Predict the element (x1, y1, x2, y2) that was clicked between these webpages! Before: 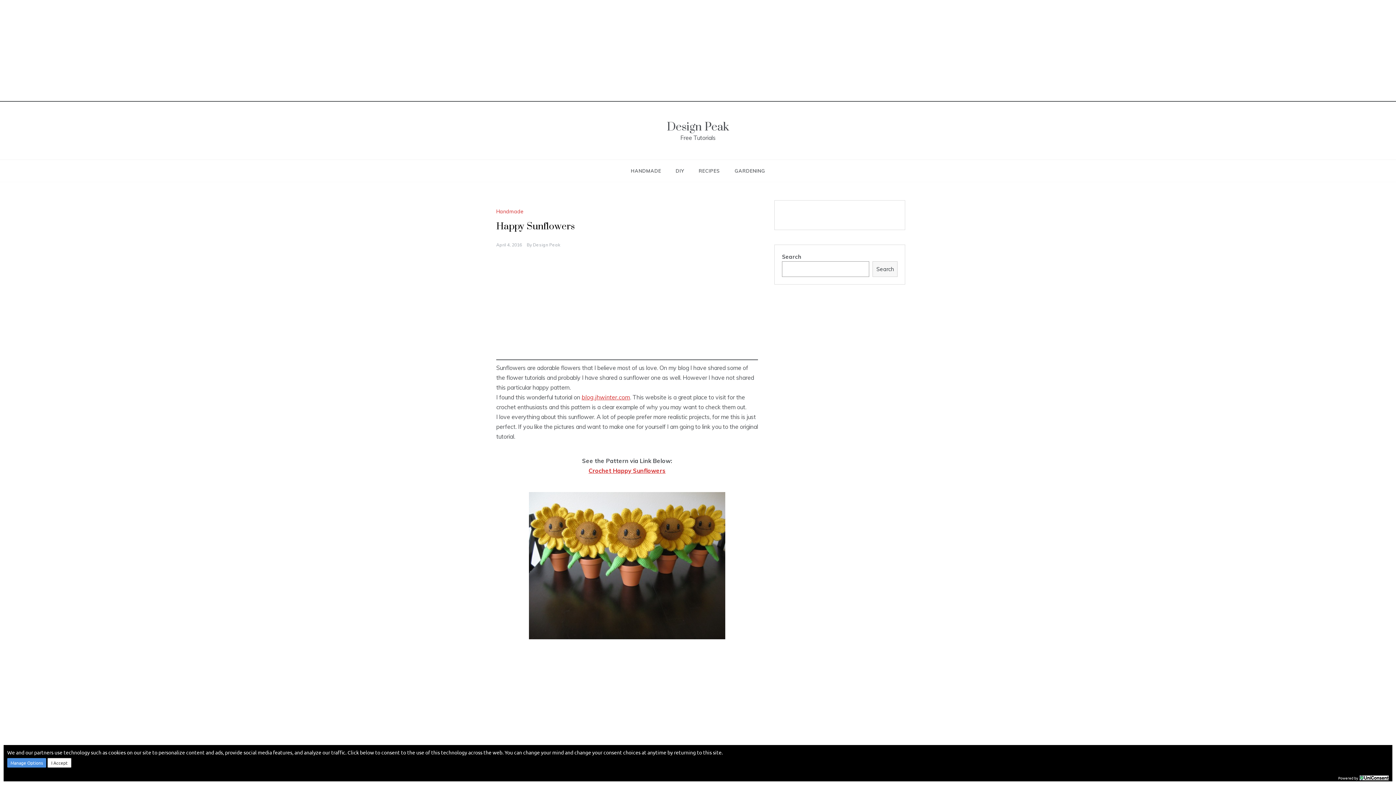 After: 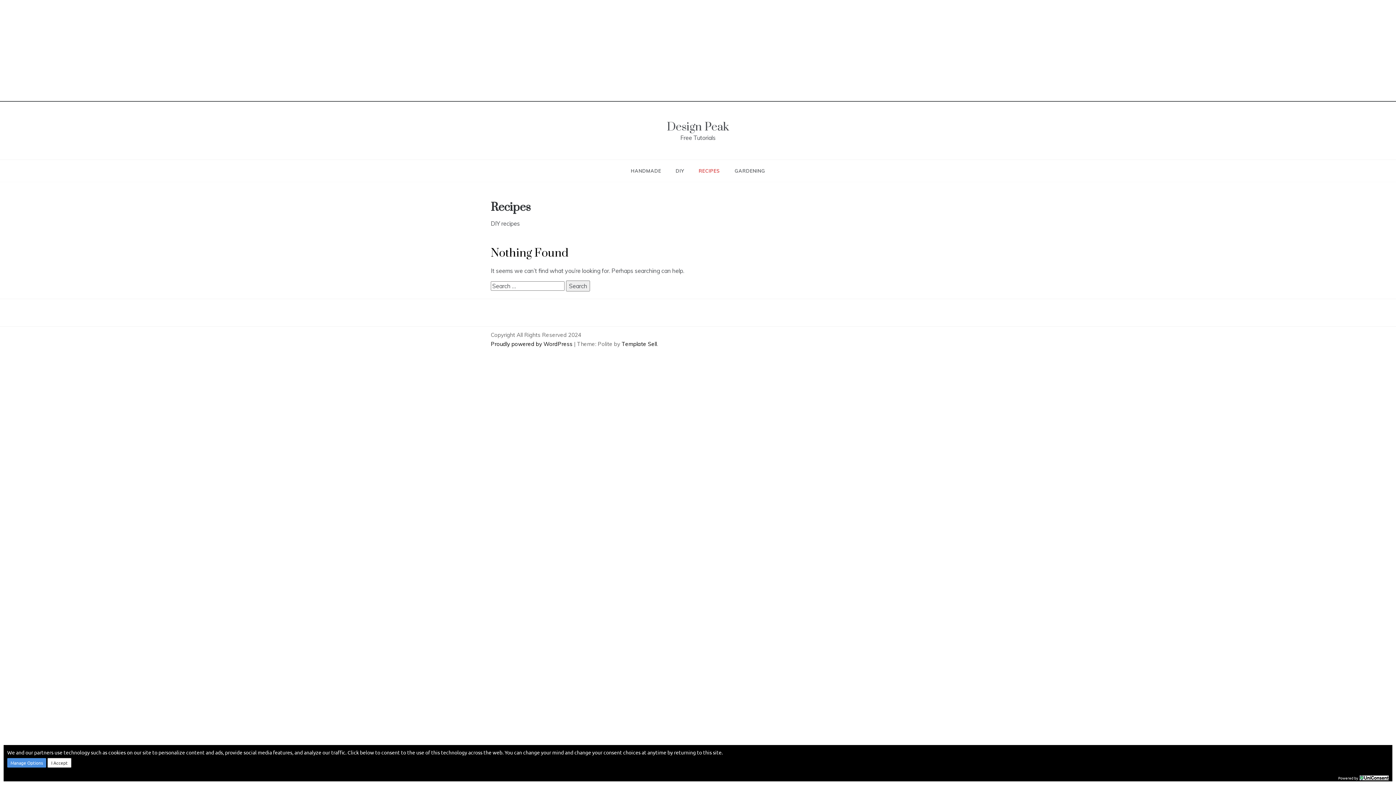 Action: label: RECIPES bbox: (691, 160, 727, 181)